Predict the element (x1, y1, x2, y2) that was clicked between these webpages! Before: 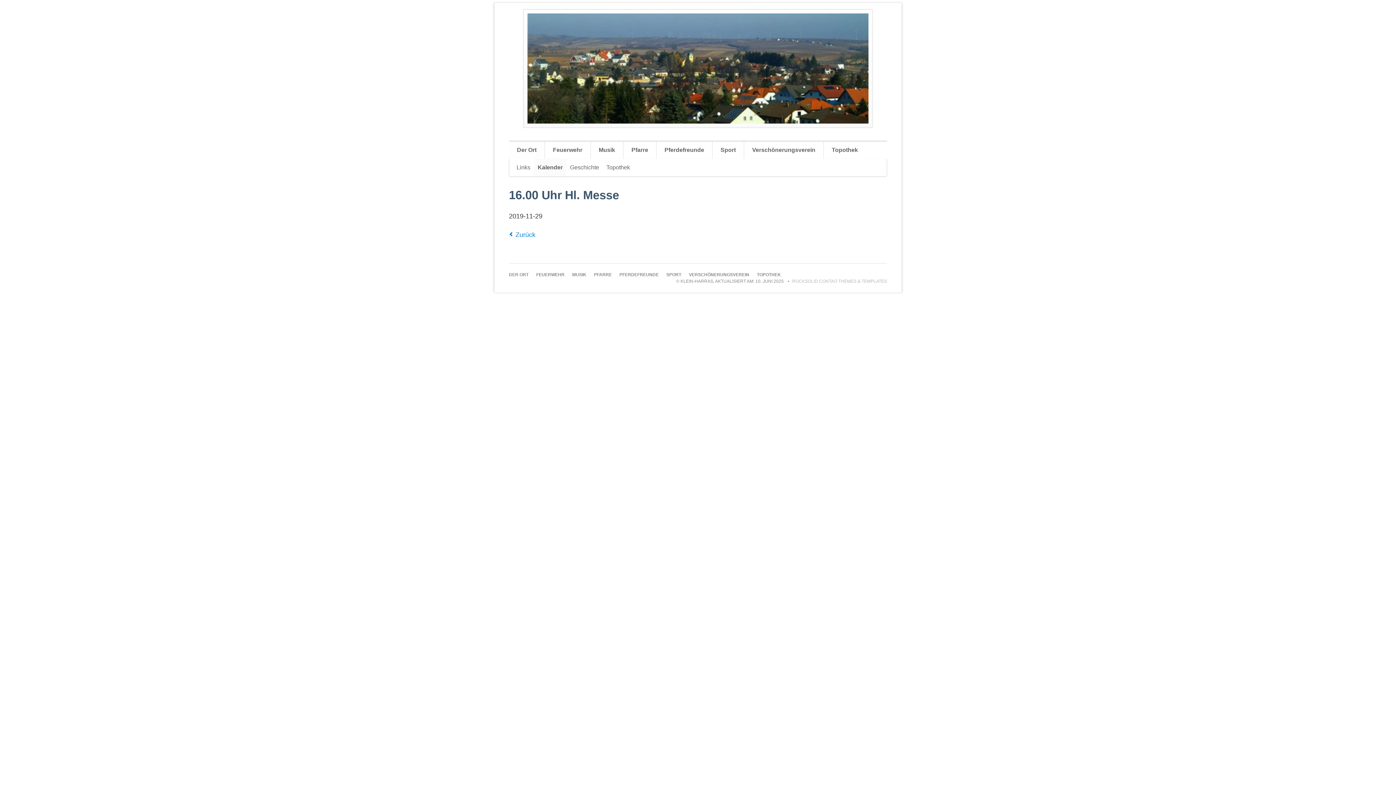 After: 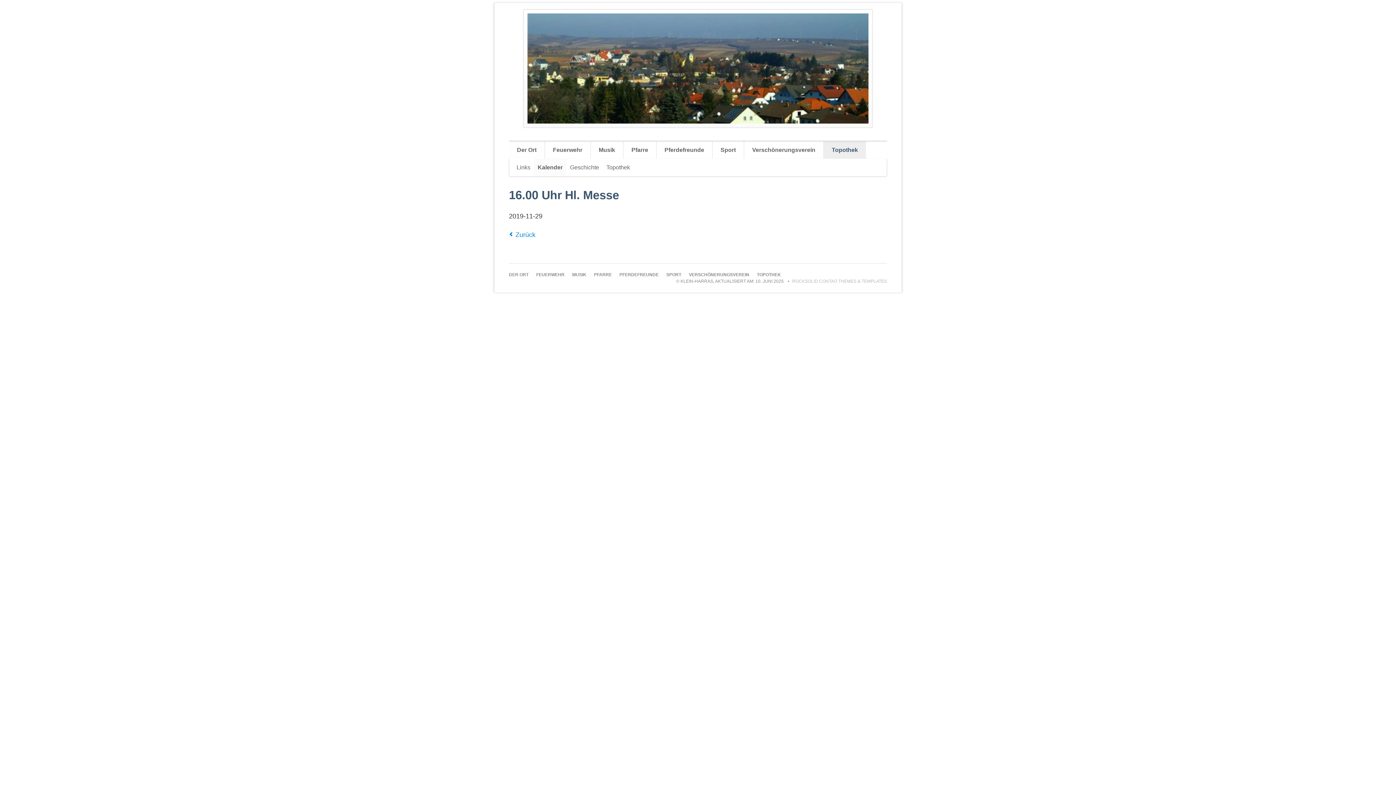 Action: bbox: (823, 141, 866, 158) label: Topothek